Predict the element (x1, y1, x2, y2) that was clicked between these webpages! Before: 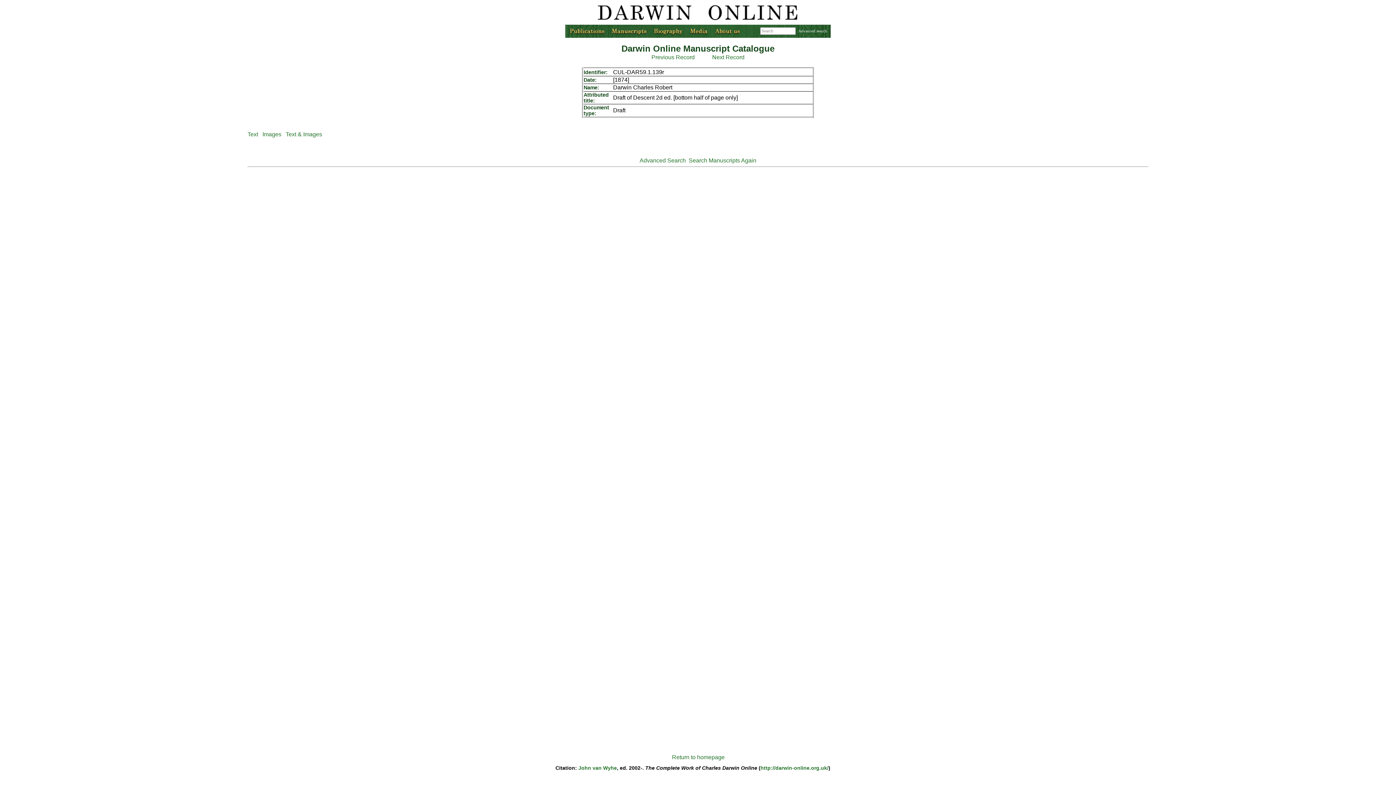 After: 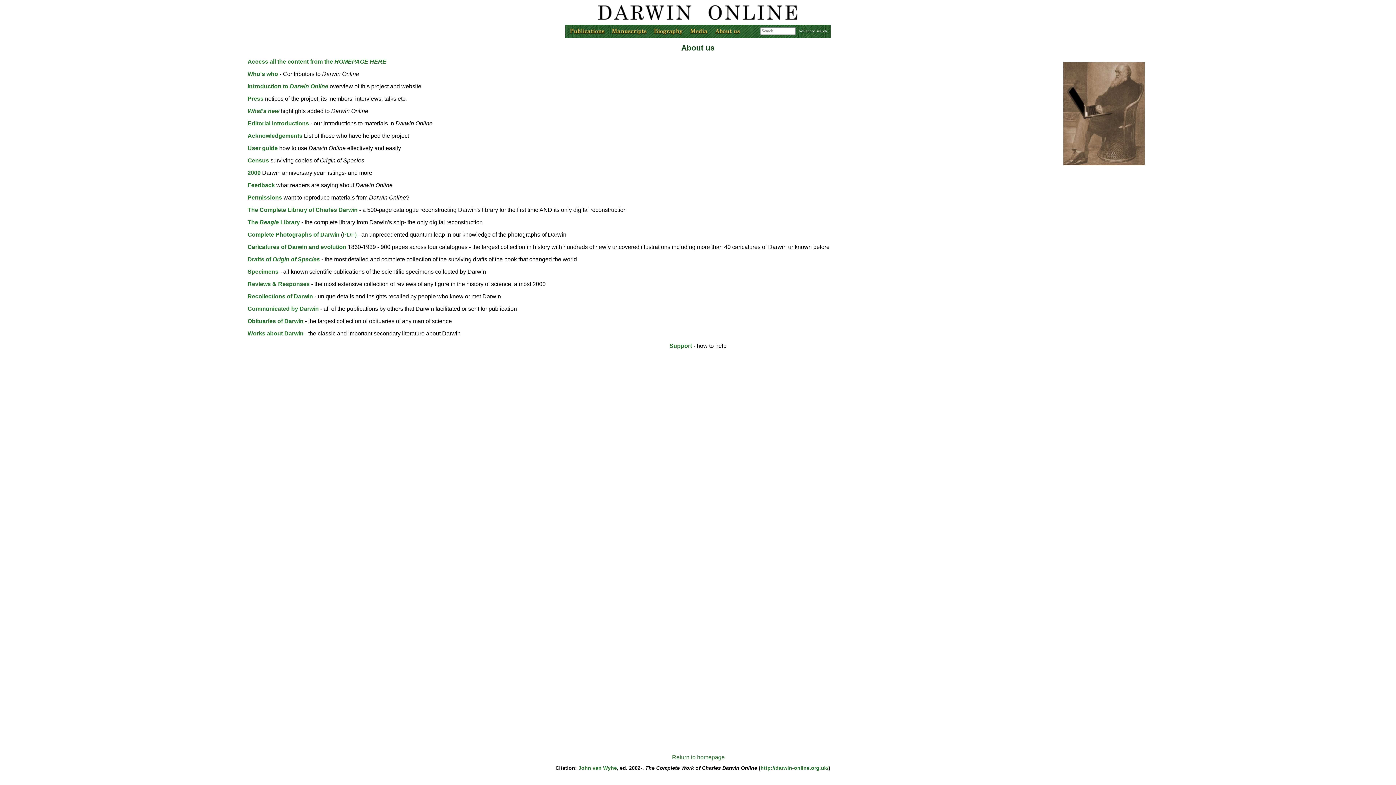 Action: bbox: (711, 32, 745, 38)